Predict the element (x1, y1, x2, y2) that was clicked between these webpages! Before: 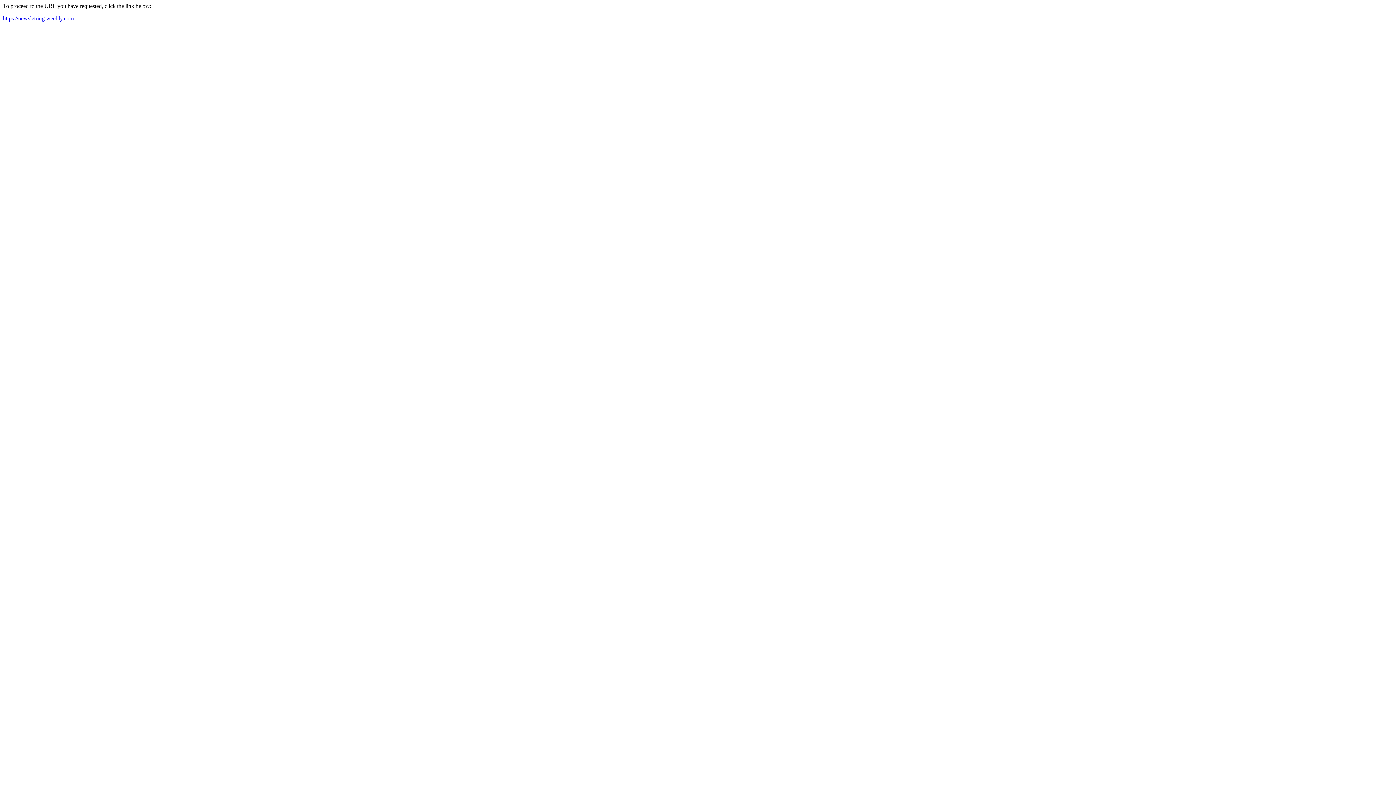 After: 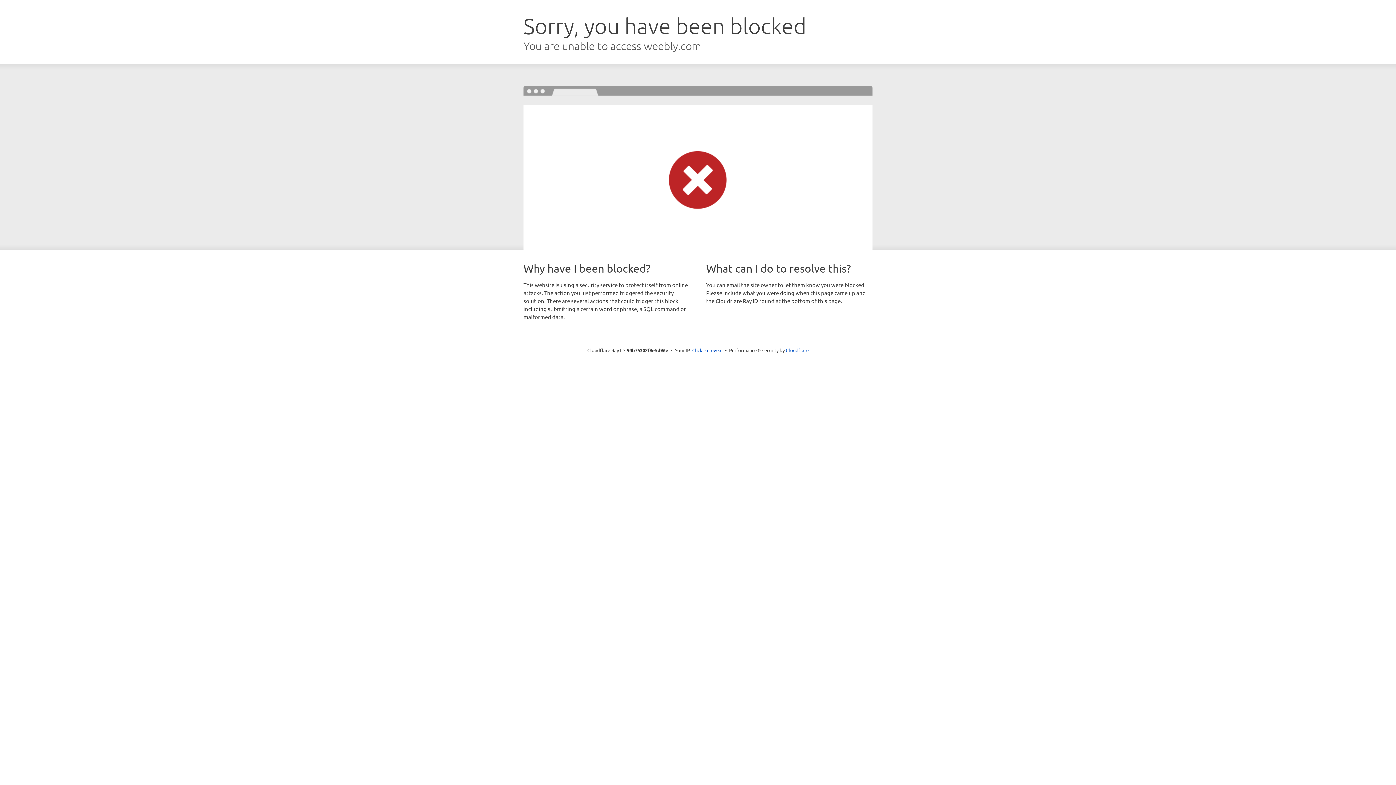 Action: bbox: (2, 15, 73, 21) label: https://newsletring.weebly.com